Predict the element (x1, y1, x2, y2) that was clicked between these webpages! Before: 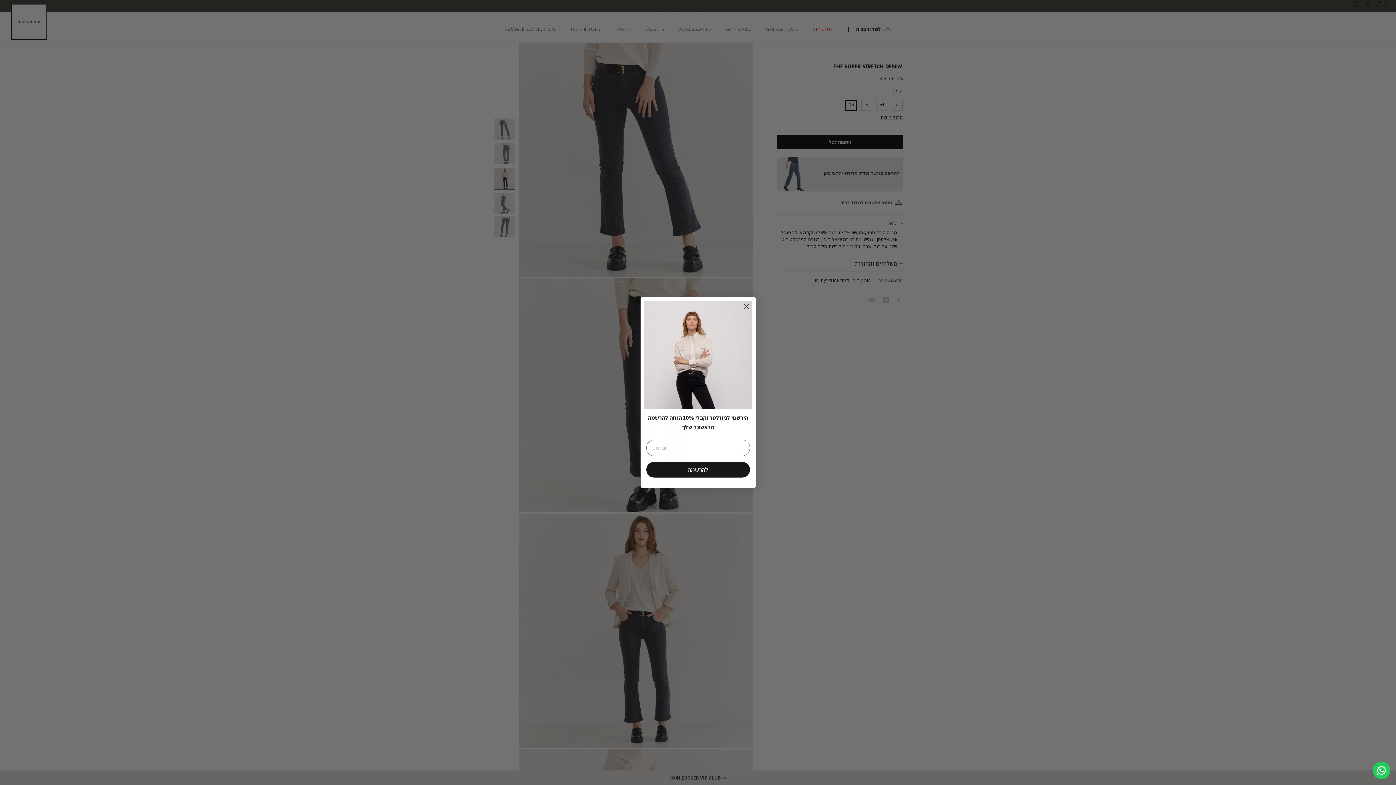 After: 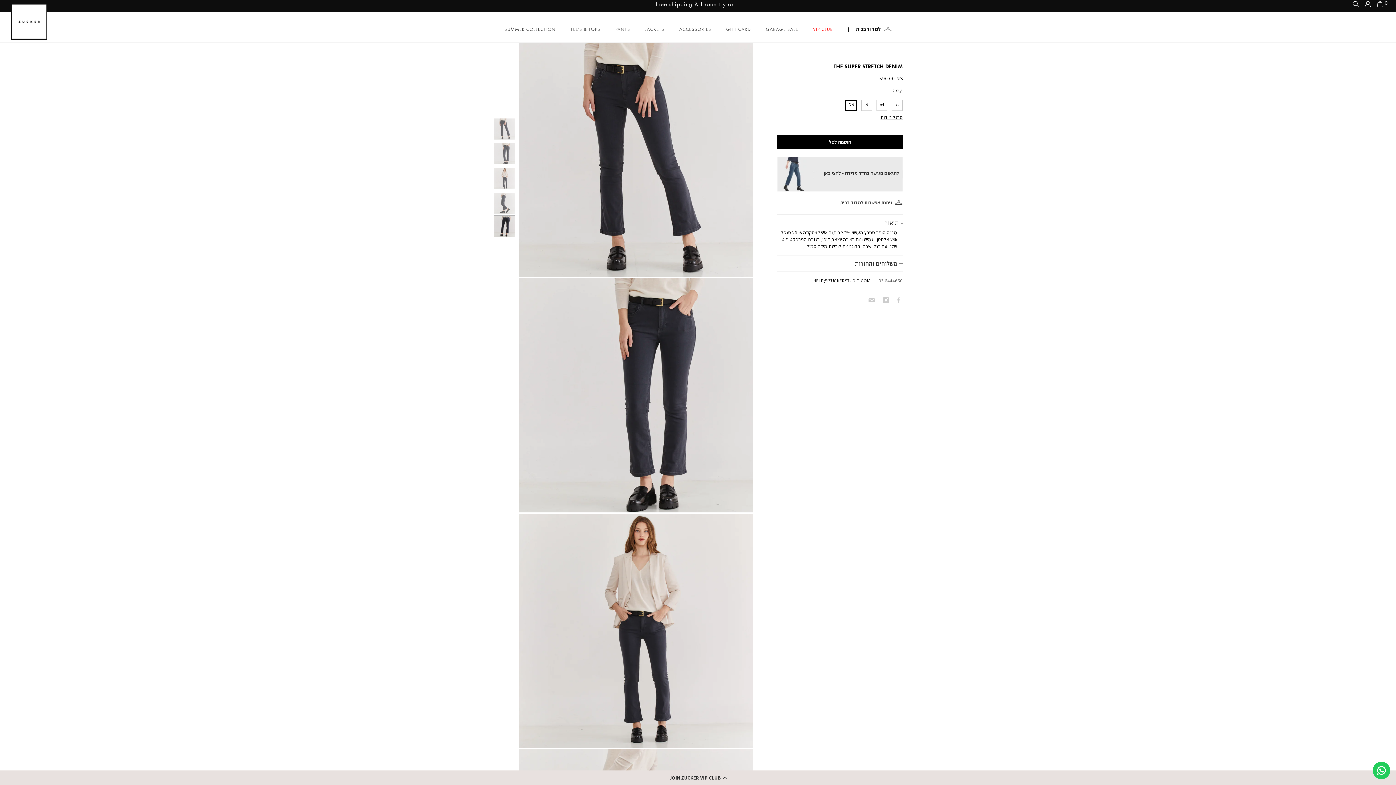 Action: label: Close dialog bbox: (740, 322, 752, 335)